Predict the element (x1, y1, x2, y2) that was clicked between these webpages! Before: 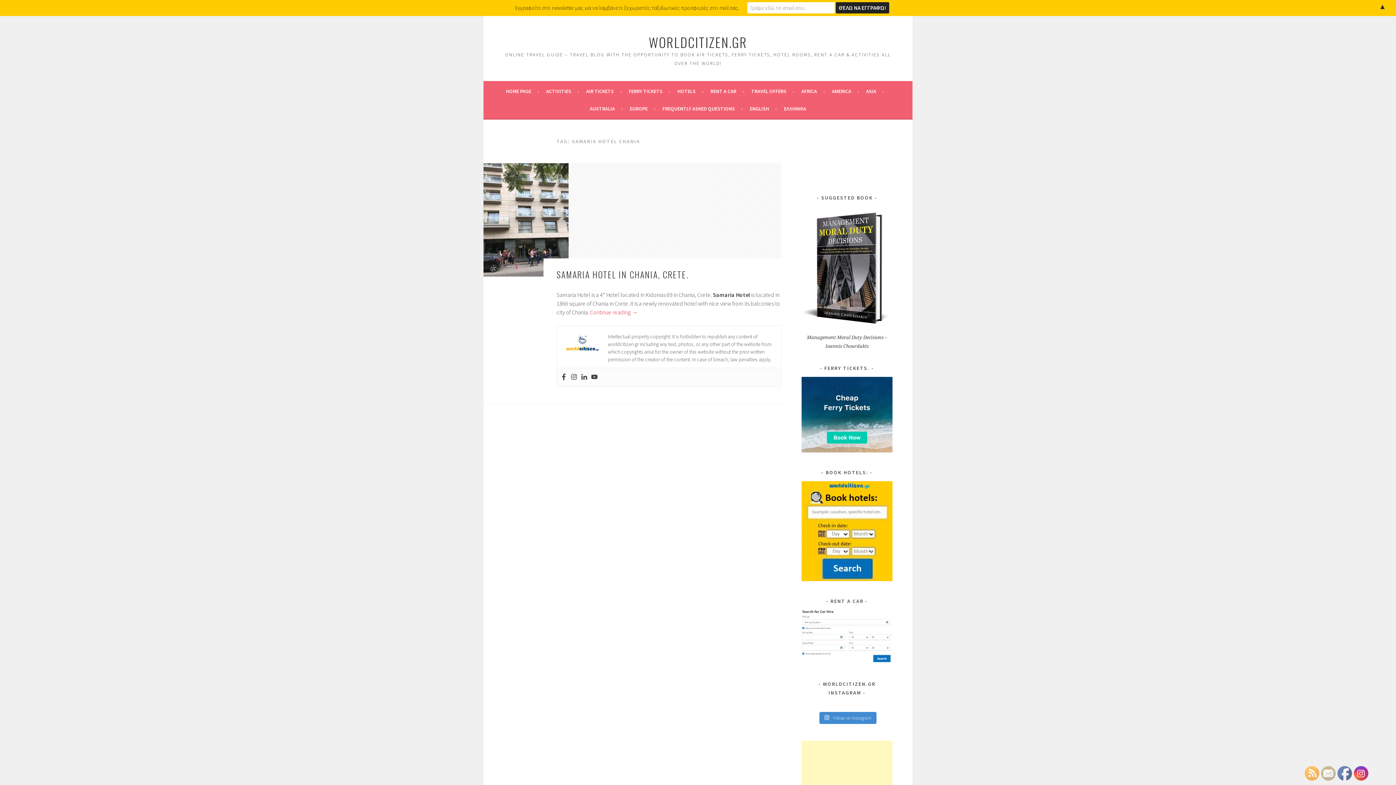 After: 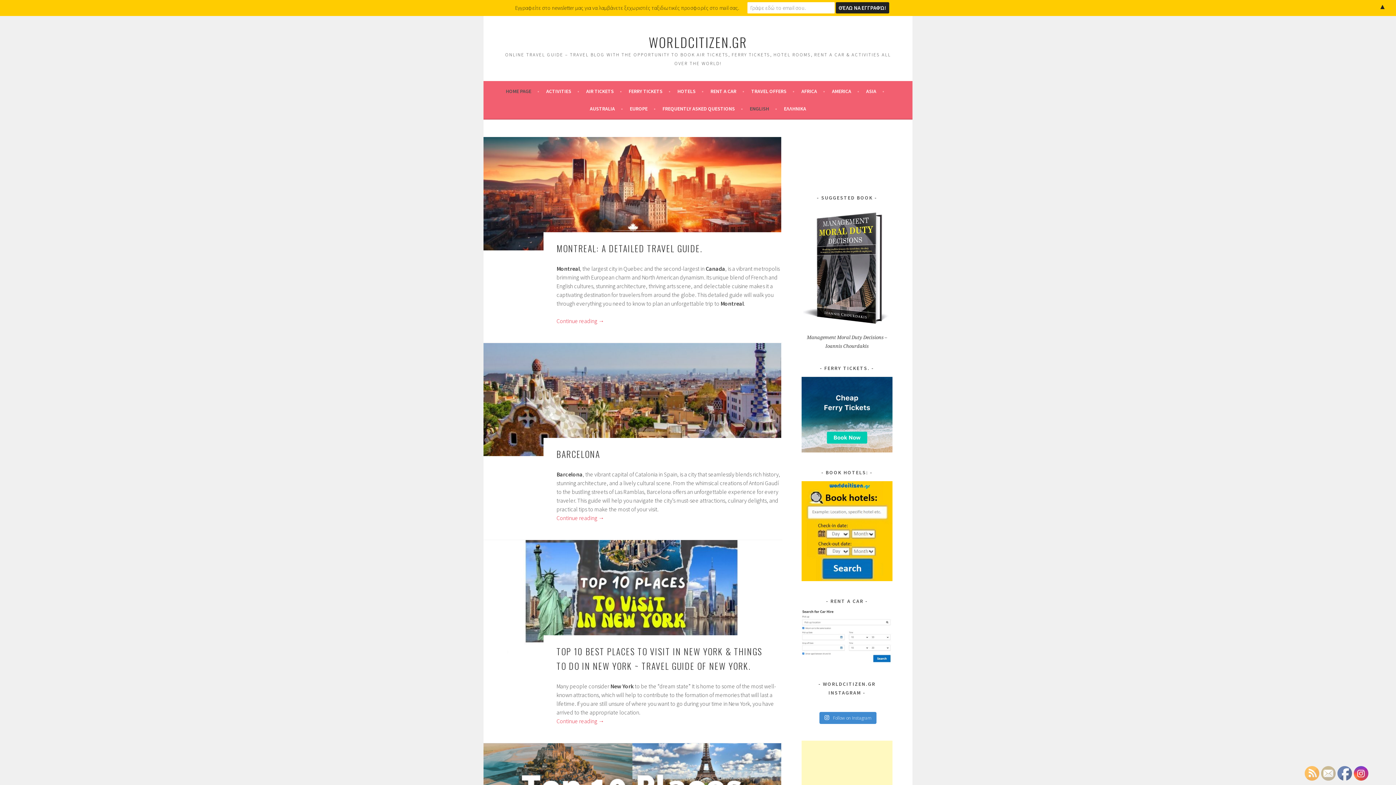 Action: label: HOME PAGE bbox: (506, 86, 539, 95)